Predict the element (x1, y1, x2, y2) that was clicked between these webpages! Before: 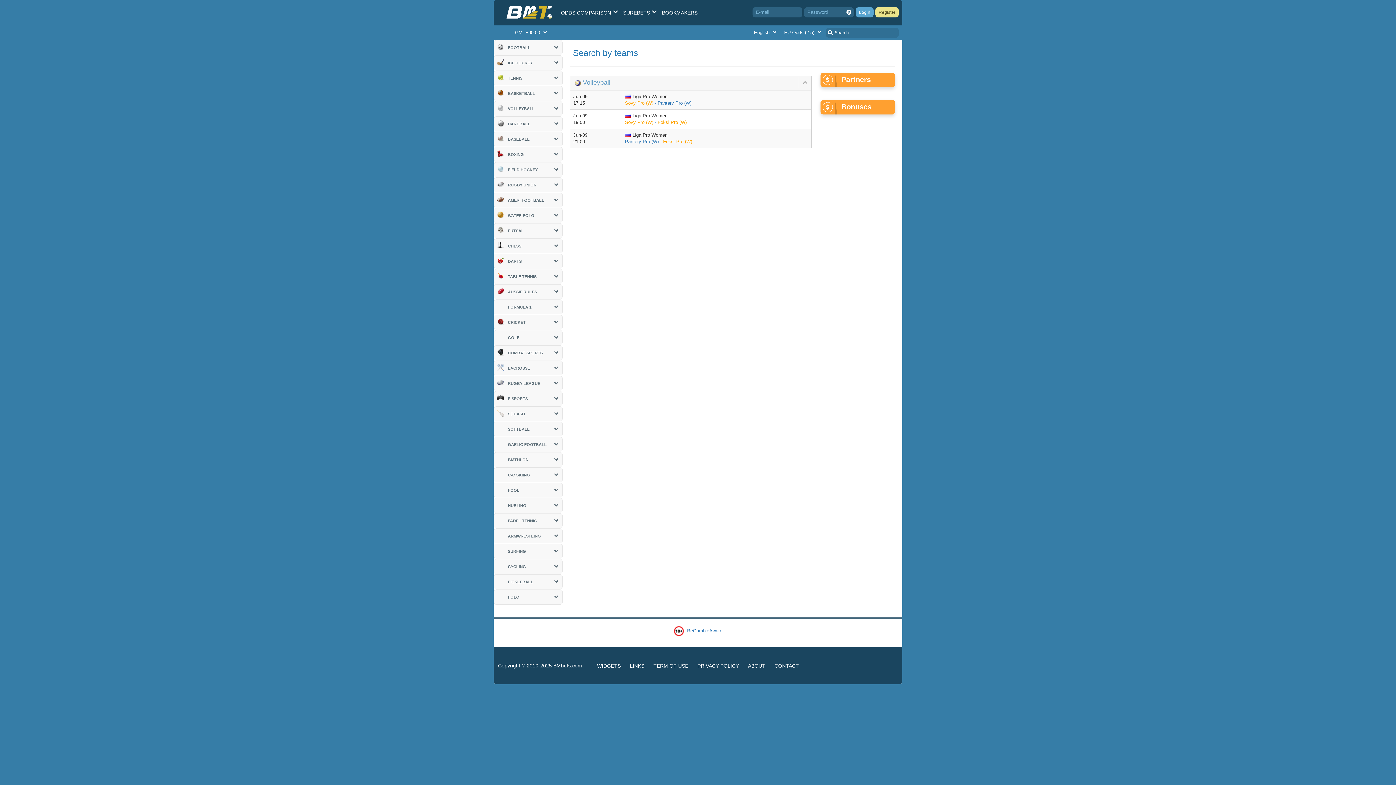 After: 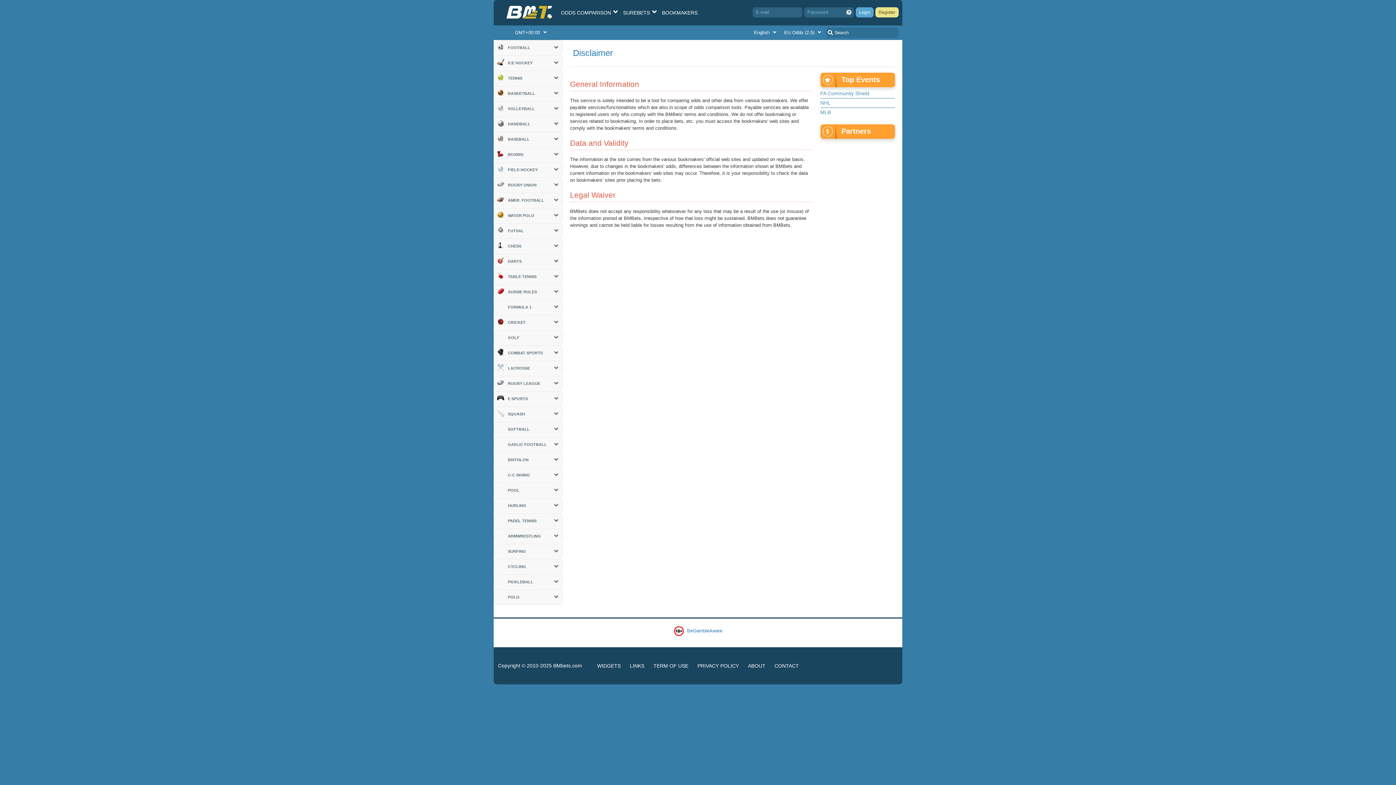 Action: label: ABOUT bbox: (748, 663, 765, 669)